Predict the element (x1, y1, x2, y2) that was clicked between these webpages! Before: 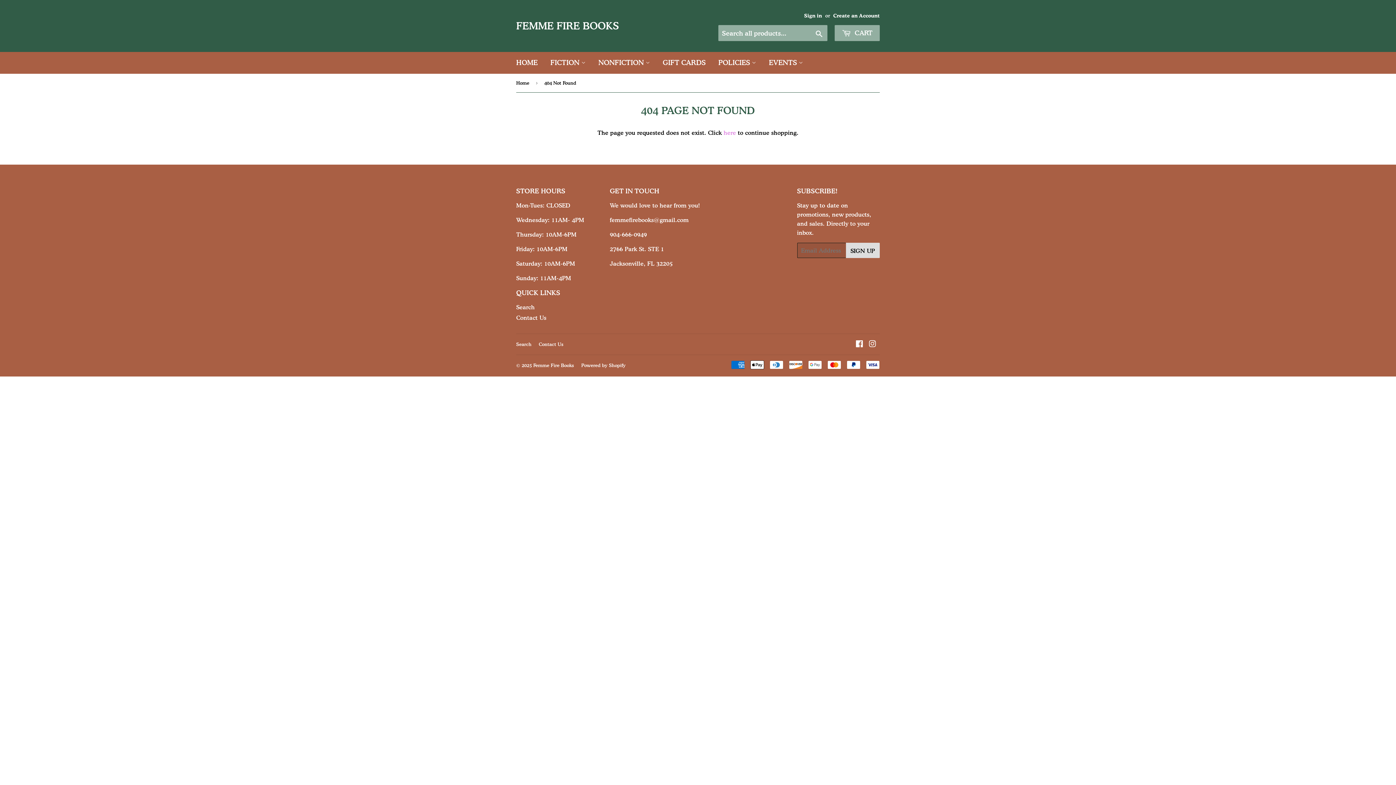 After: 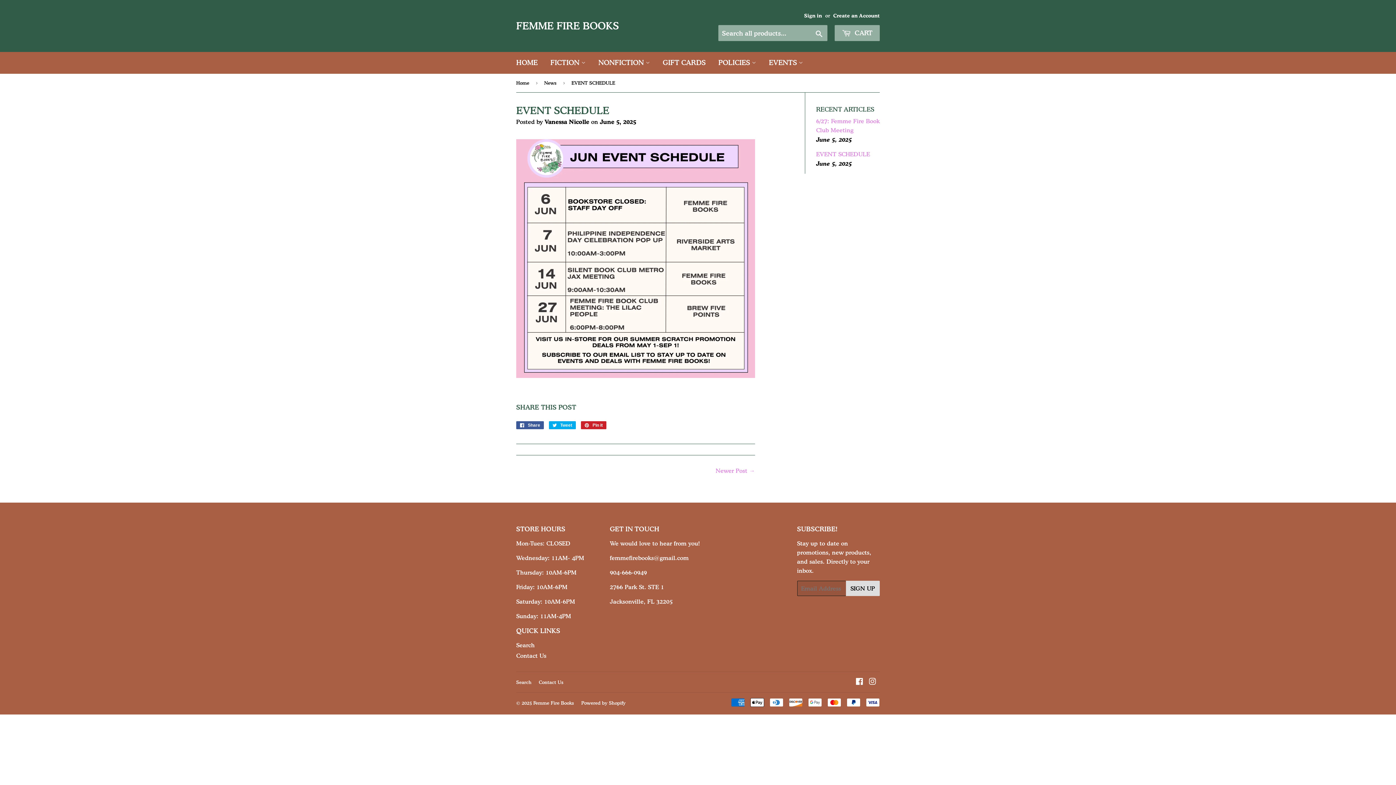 Action: label: EVENTS  bbox: (763, 52, 808, 73)